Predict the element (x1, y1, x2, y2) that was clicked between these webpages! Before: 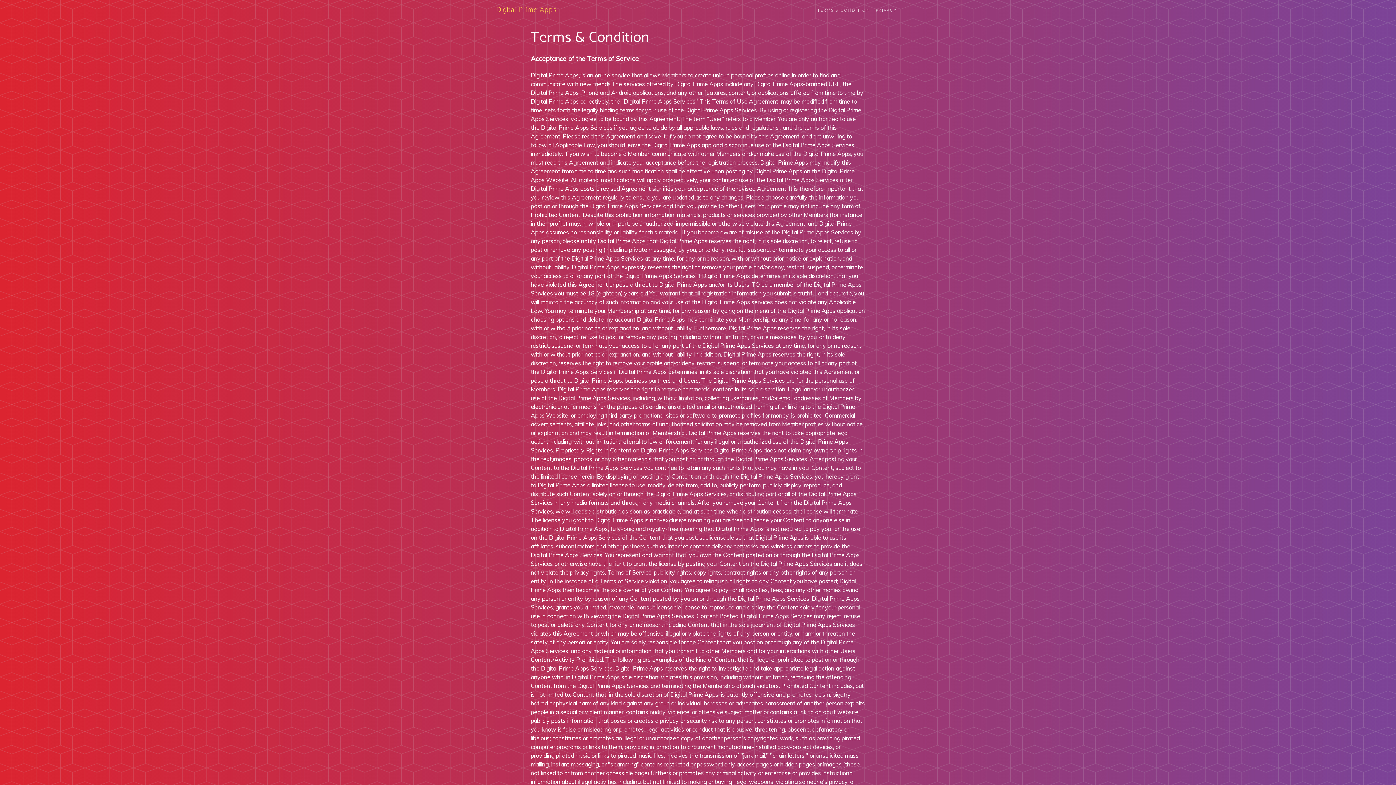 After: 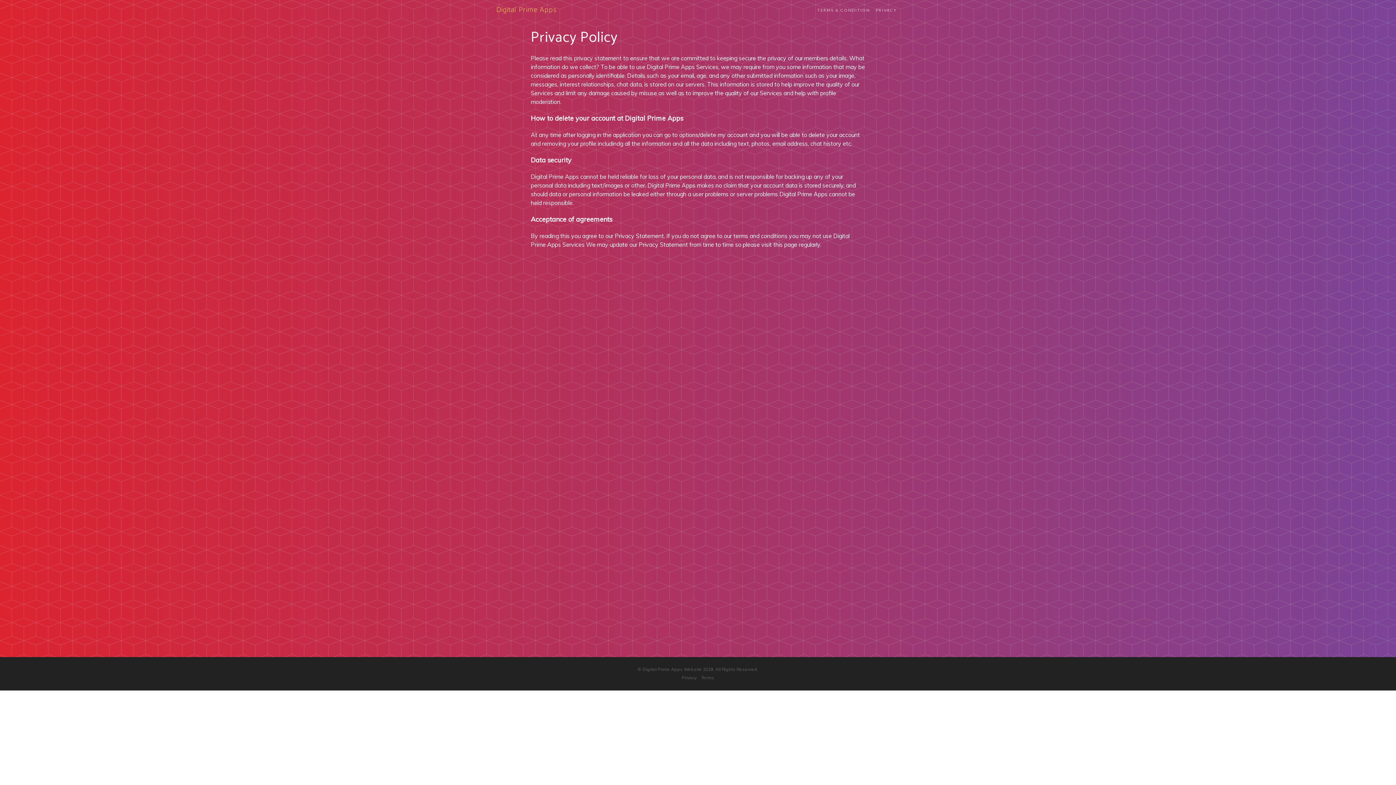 Action: bbox: (873, 4, 900, 16) label: PRIVACY